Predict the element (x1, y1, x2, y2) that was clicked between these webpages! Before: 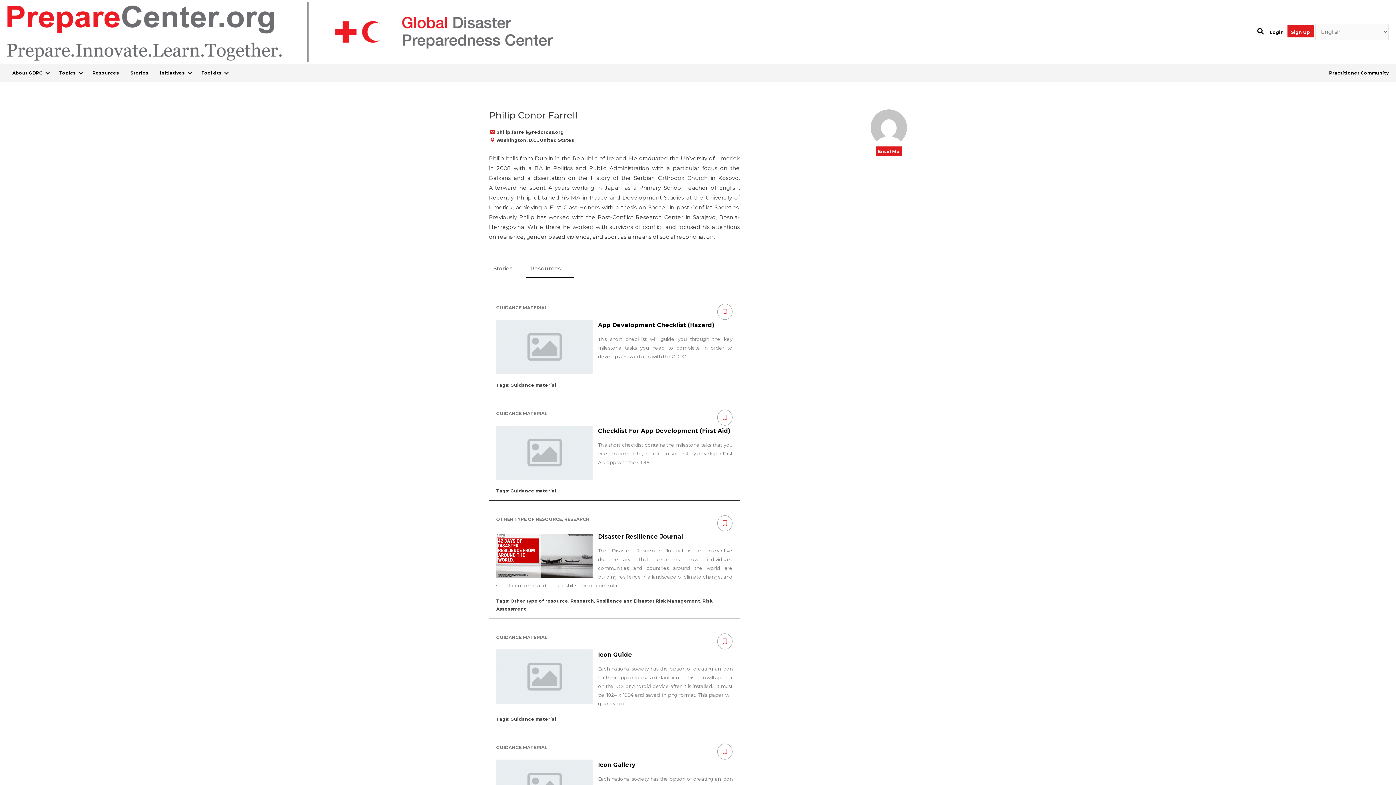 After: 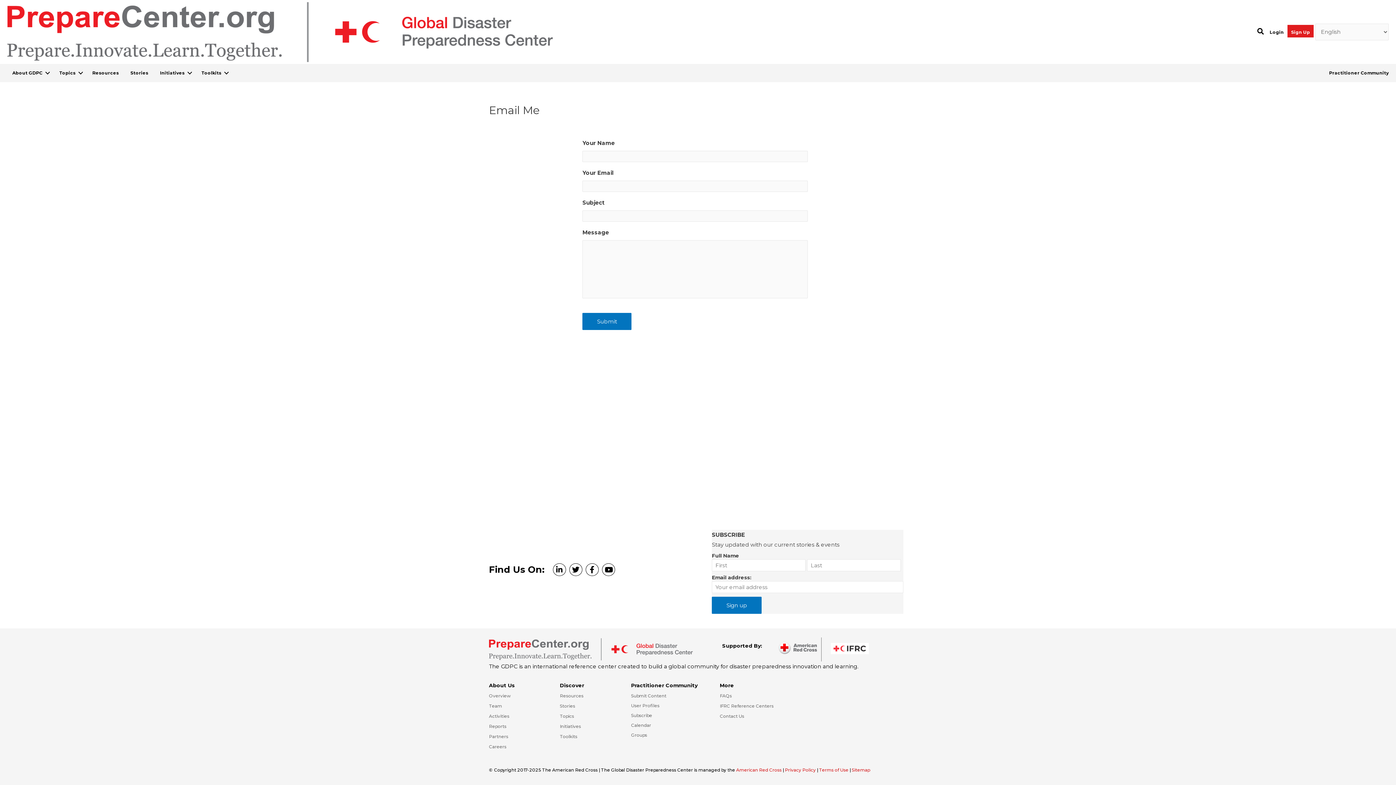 Action: bbox: (876, 146, 902, 156) label: Email Me